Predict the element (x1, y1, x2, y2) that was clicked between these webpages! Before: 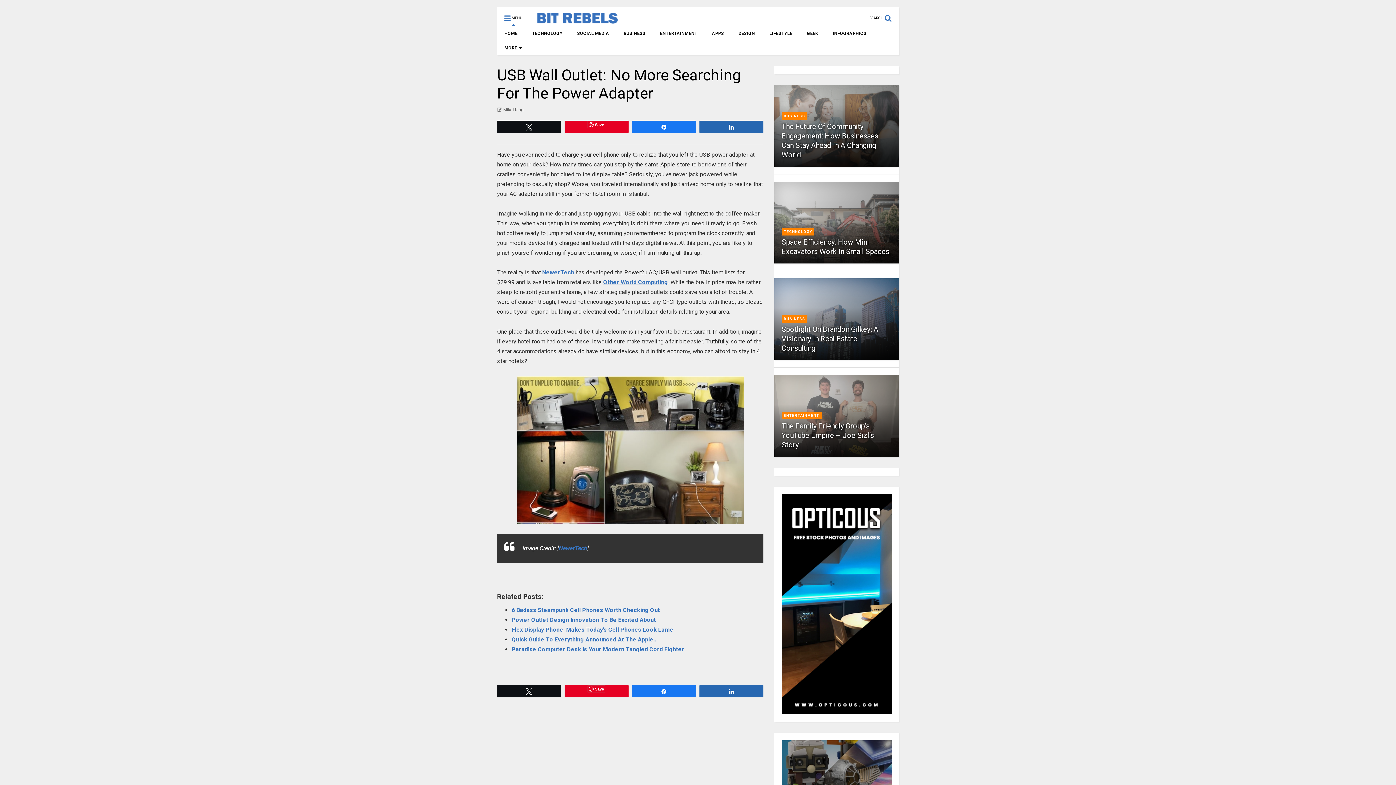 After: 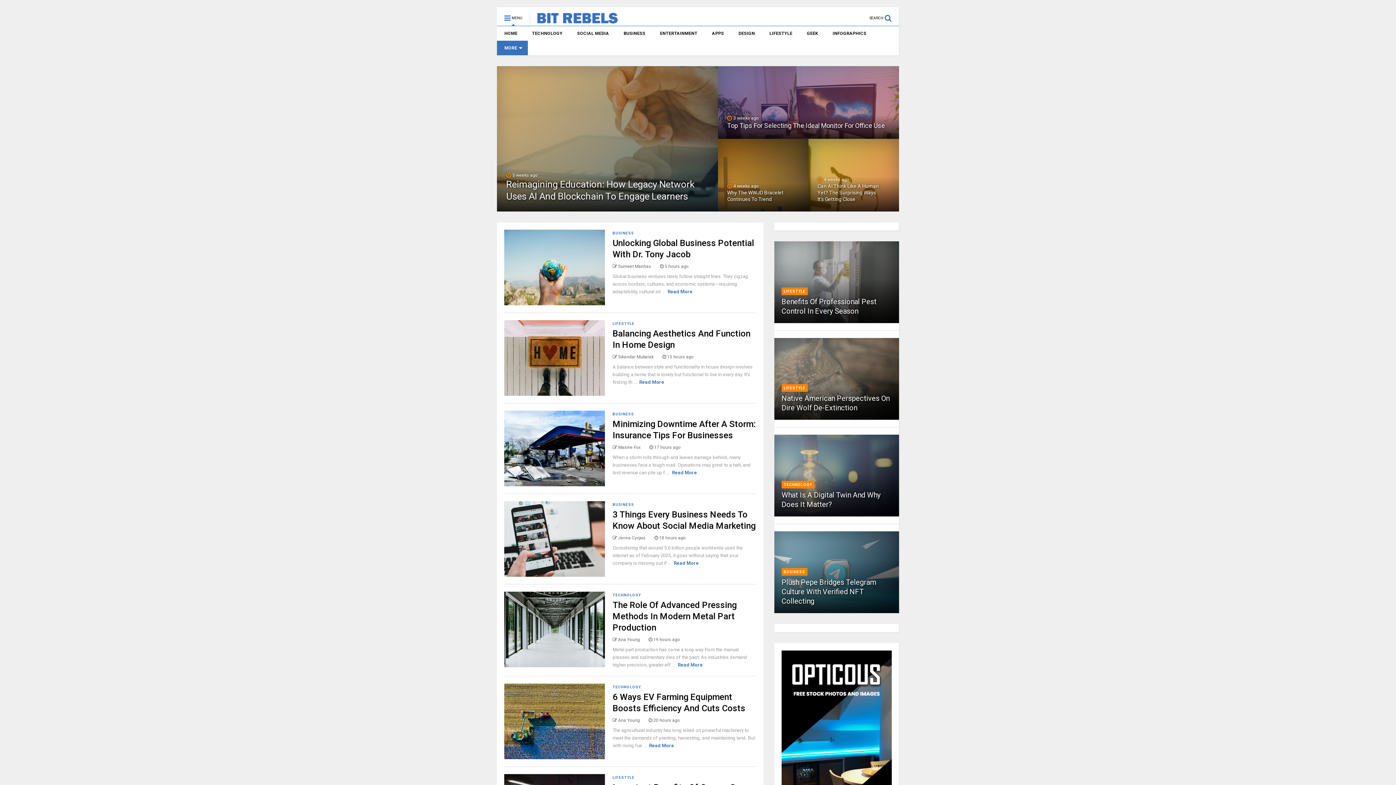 Action: label: HOME bbox: (497, 26, 524, 40)